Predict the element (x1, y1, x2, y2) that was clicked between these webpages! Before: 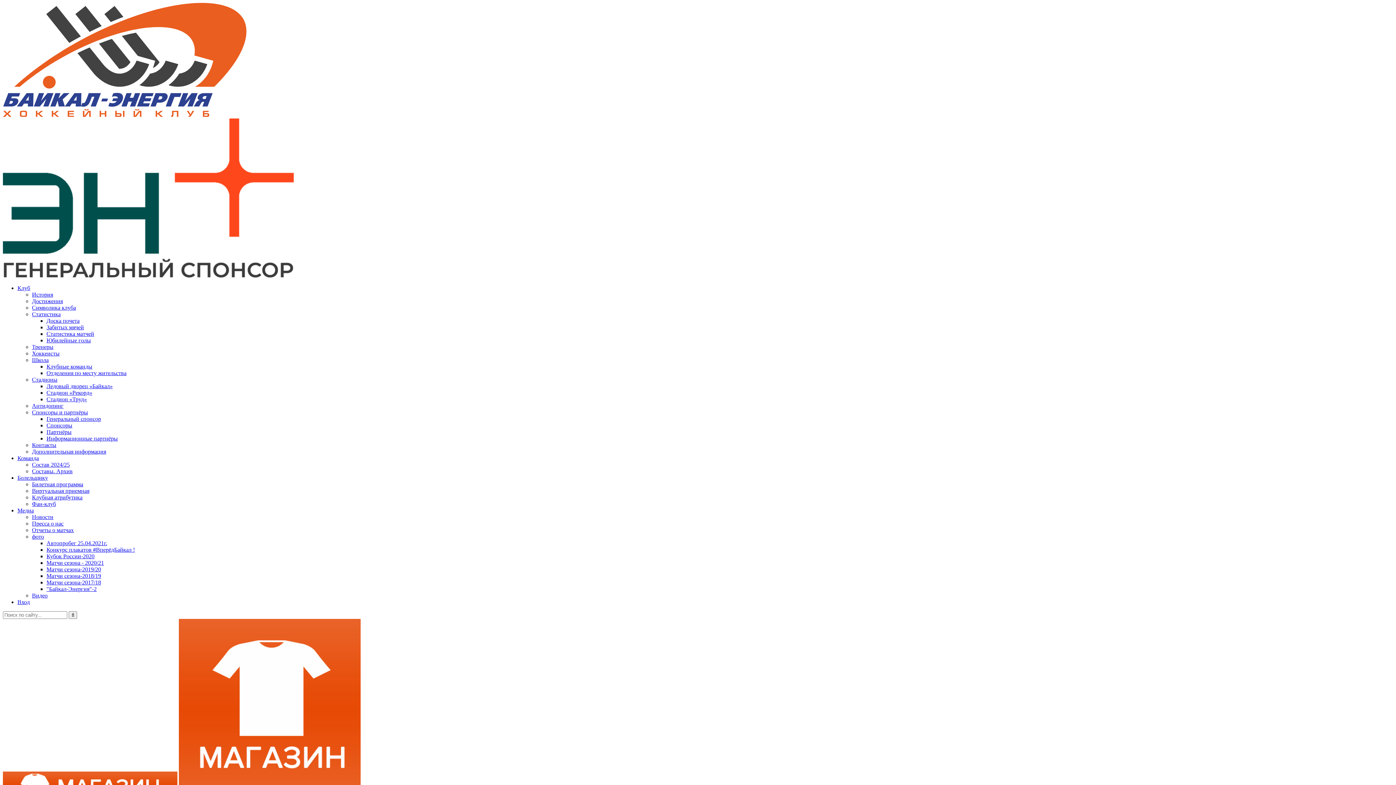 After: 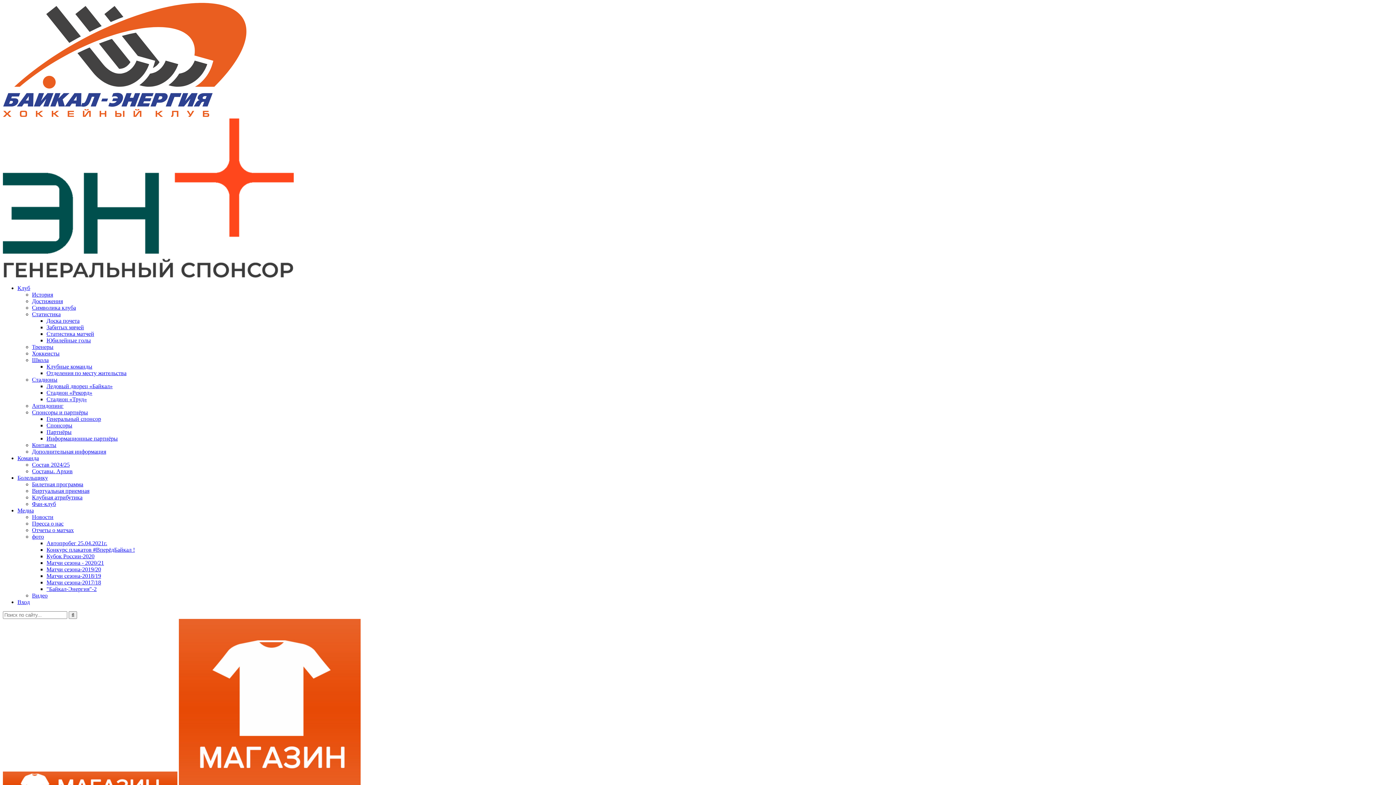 Action: bbox: (32, 350, 59, 356) label: Хоккеисты